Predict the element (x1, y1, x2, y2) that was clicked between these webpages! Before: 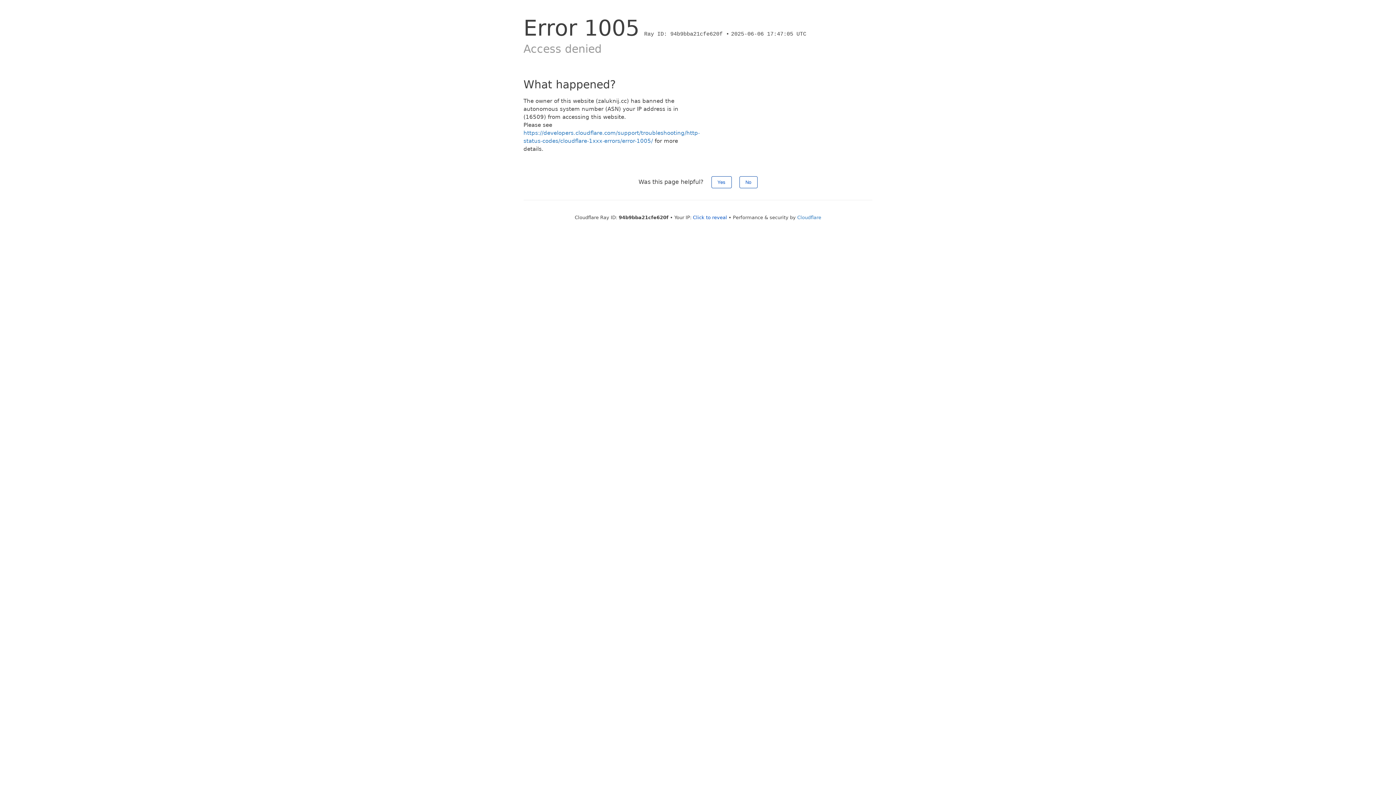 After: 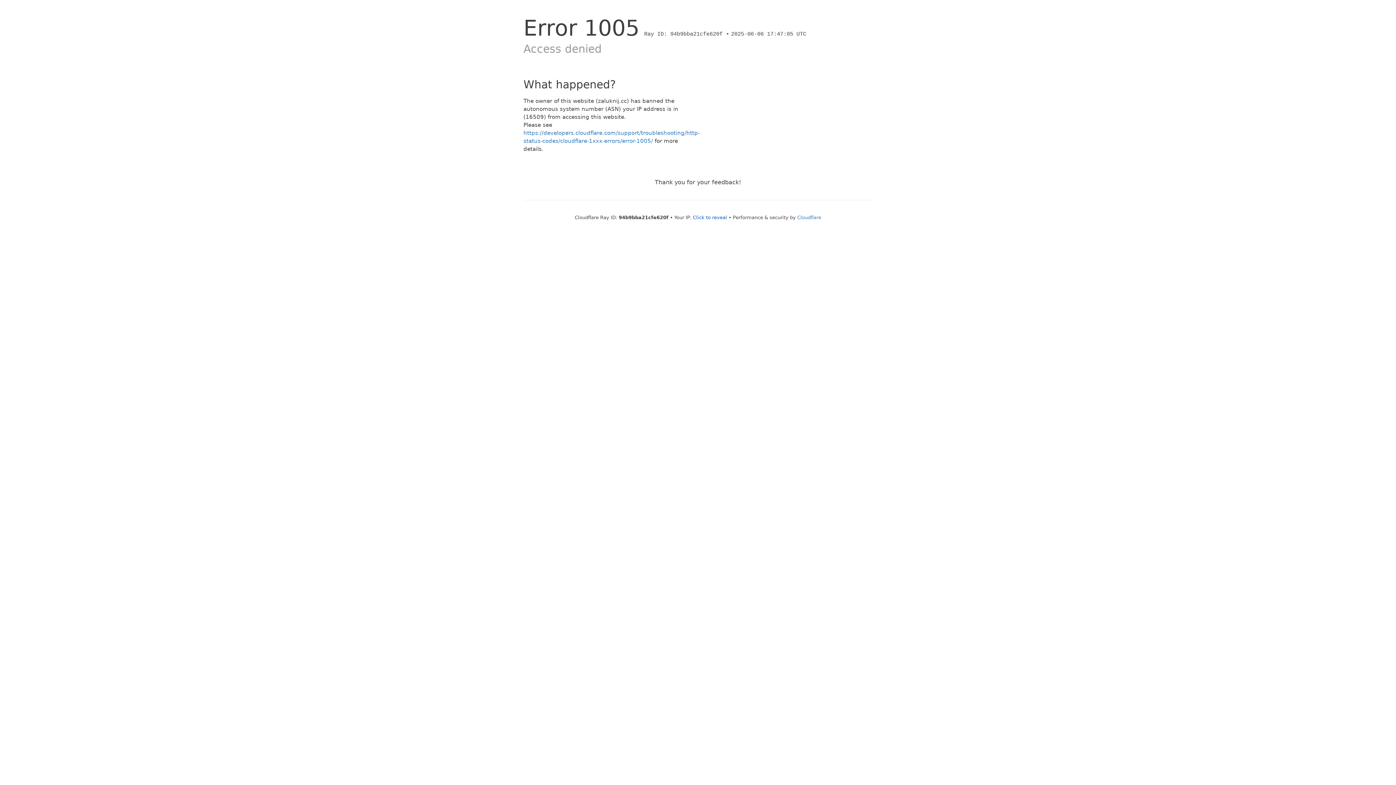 Action: label: Yes bbox: (711, 176, 731, 188)